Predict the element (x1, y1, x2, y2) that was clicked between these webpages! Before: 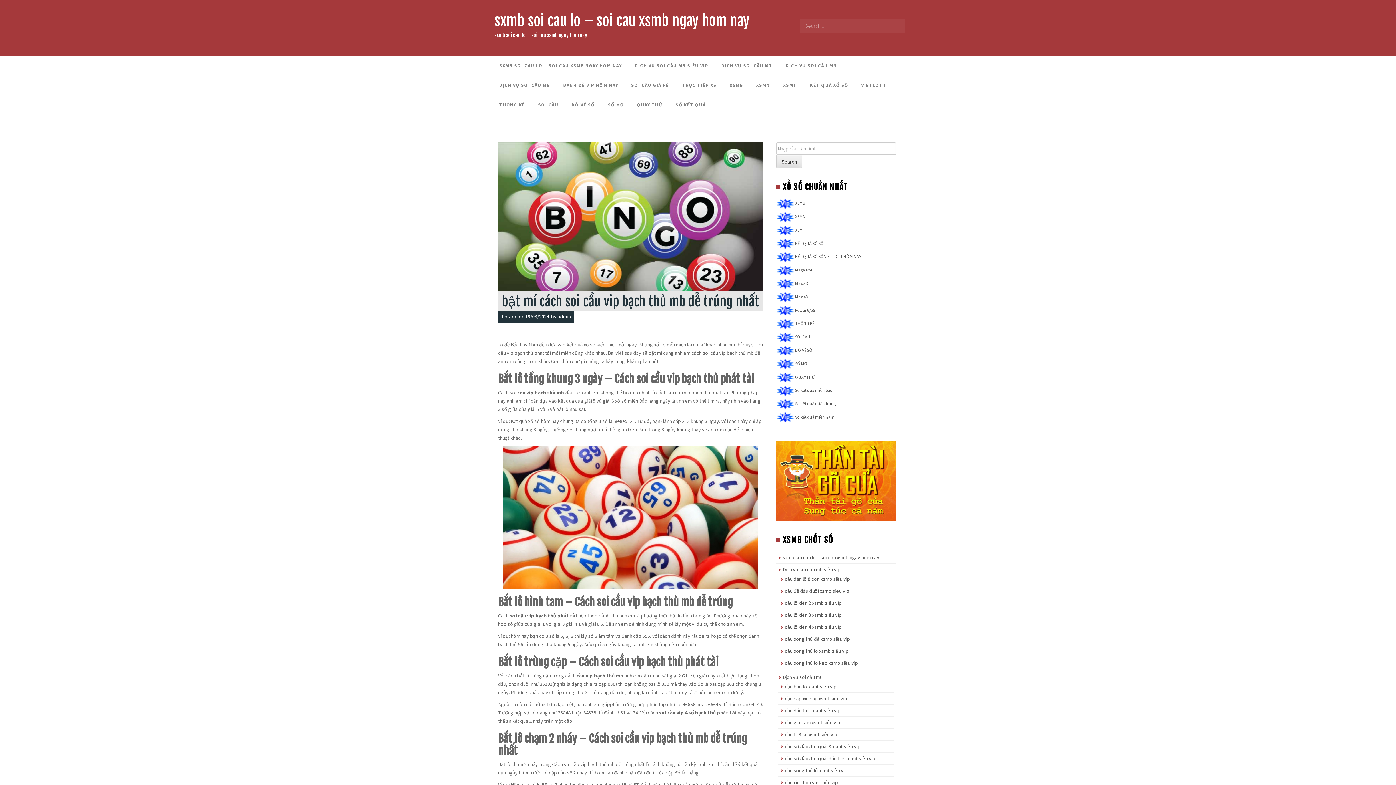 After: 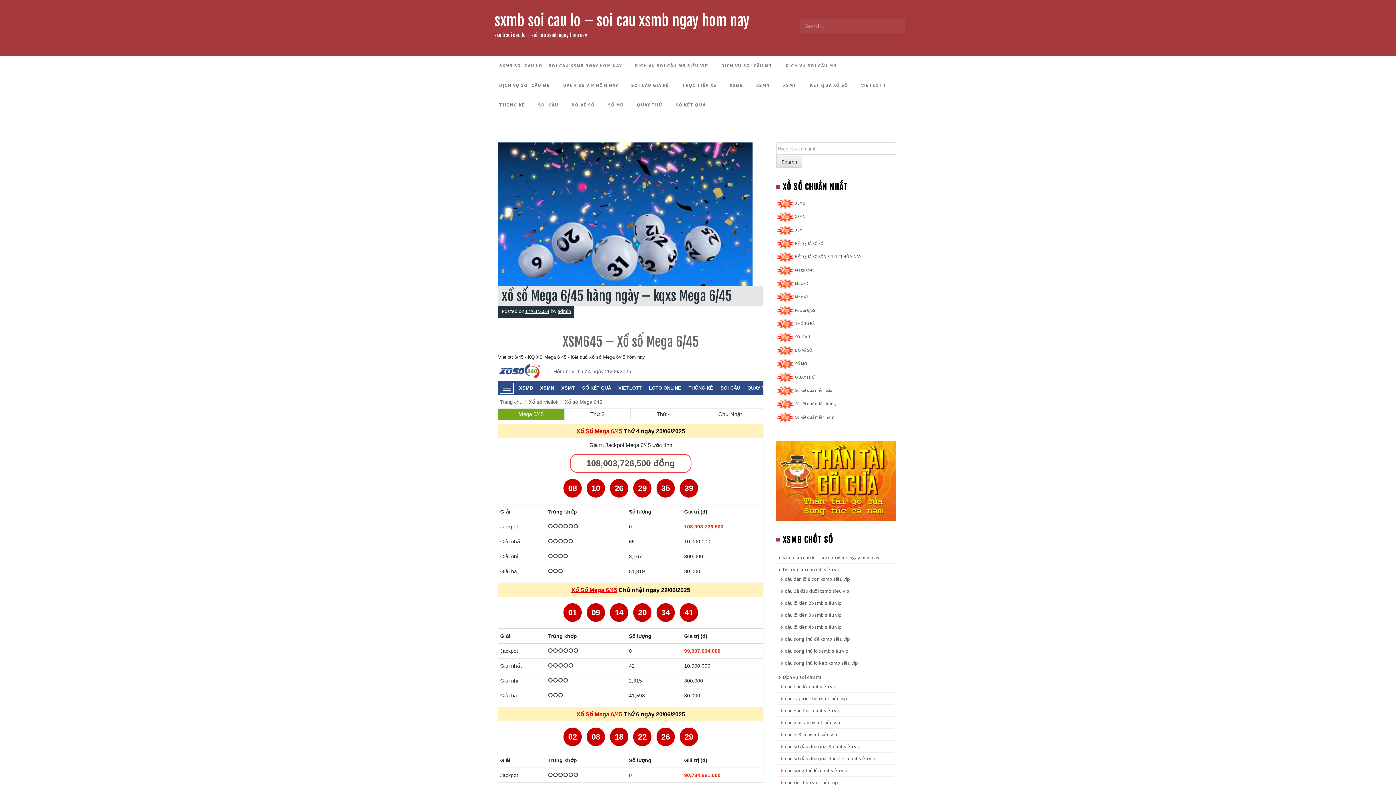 Action: label: Mega 6x45  bbox: (795, 267, 815, 272)